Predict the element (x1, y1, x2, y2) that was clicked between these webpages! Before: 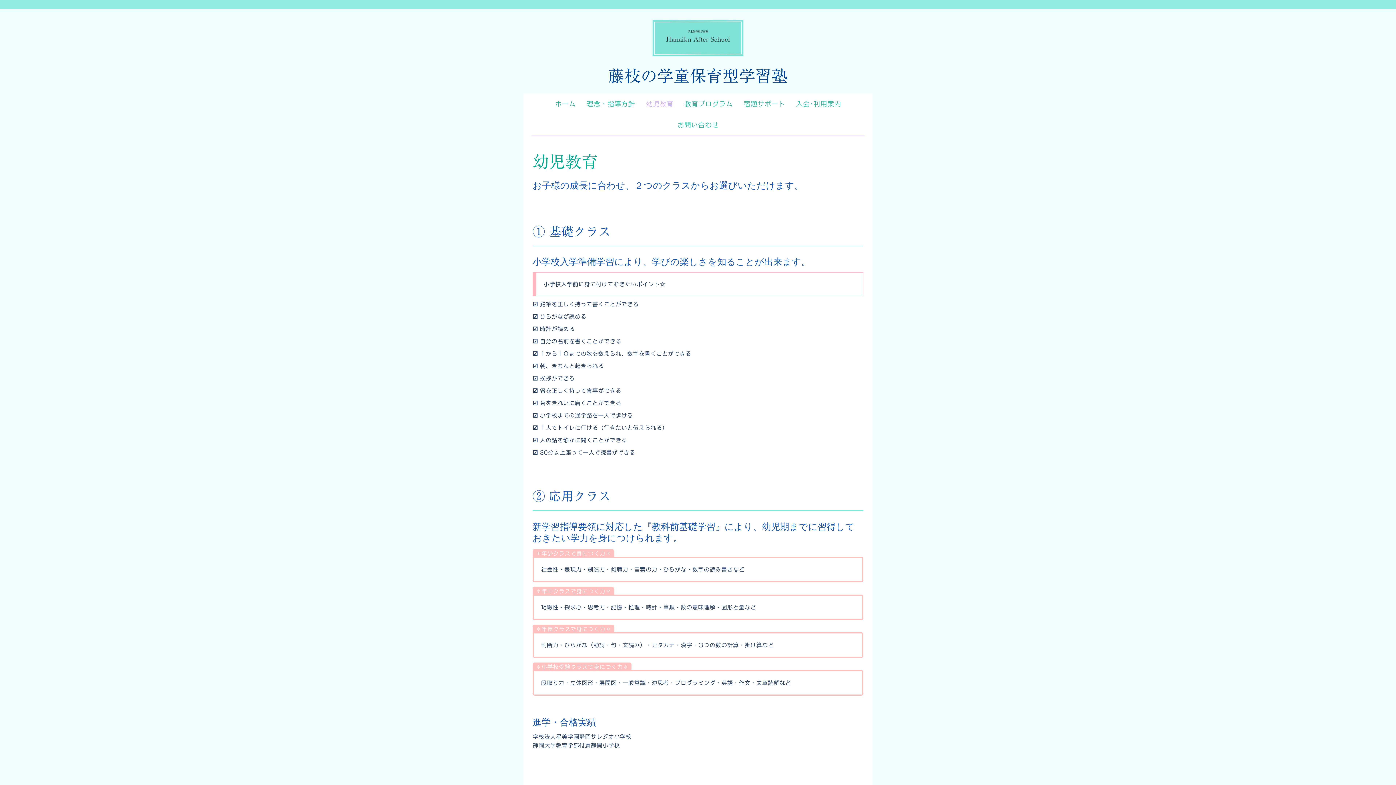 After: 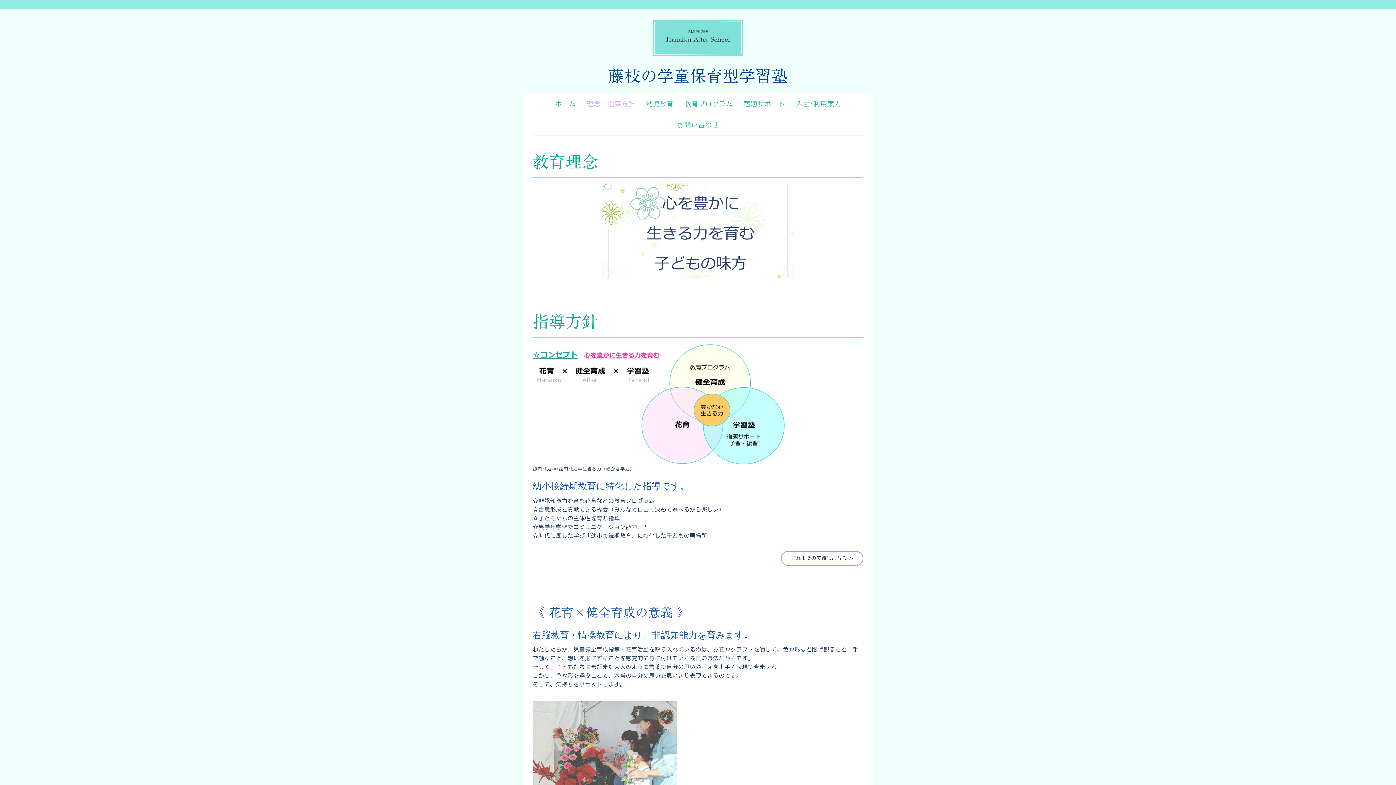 Action: label: 理念・指導方針 bbox: (581, 93, 640, 114)